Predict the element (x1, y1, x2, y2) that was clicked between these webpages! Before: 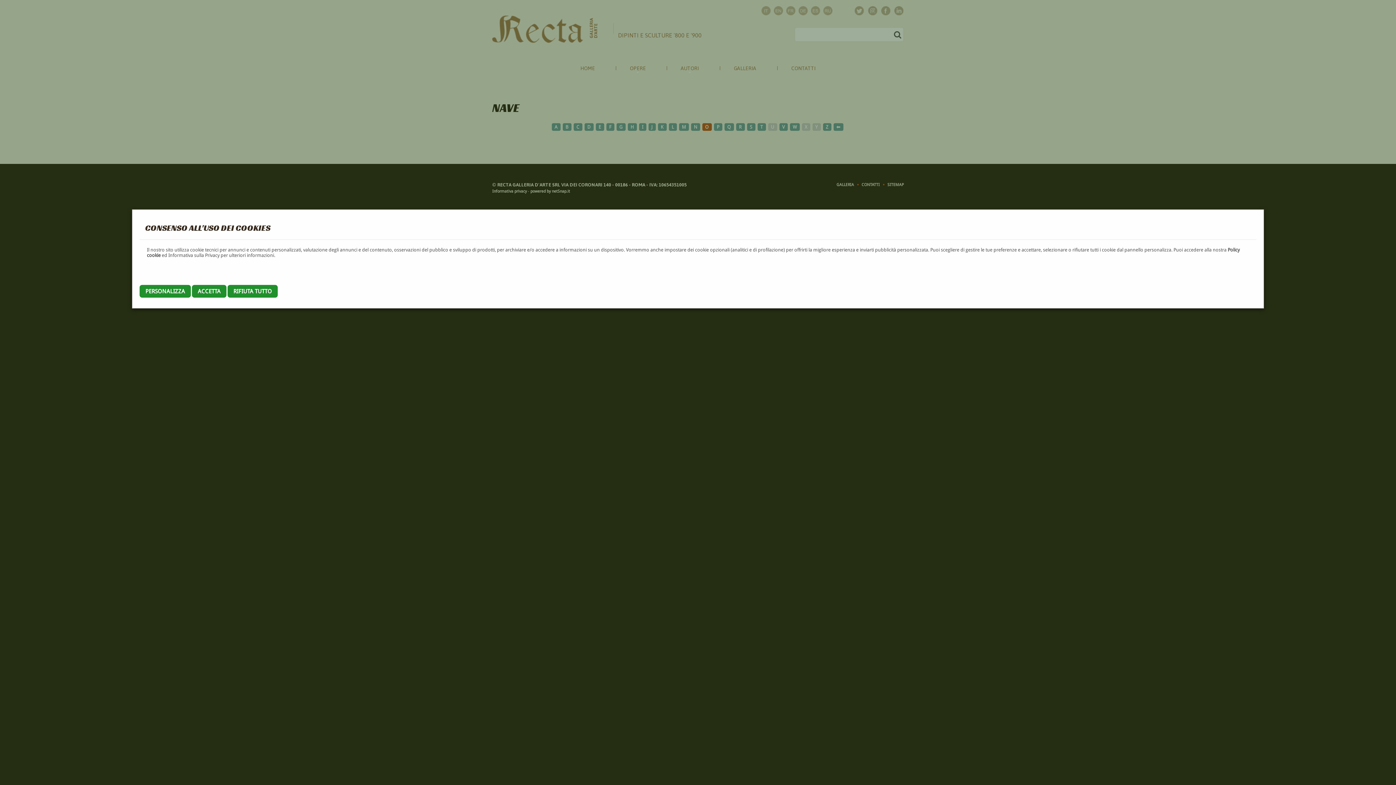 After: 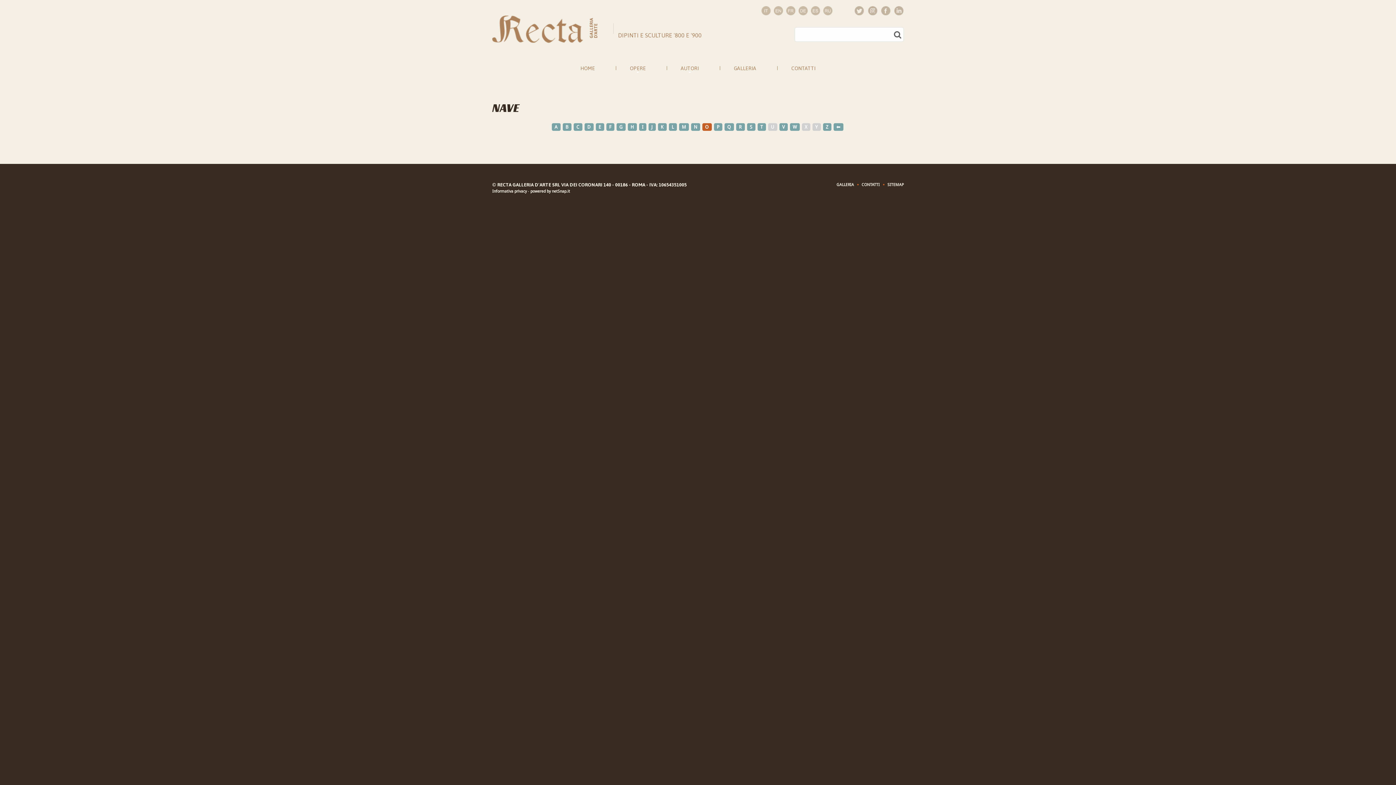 Action: label: ACCETTA bbox: (192, 285, 226, 297)